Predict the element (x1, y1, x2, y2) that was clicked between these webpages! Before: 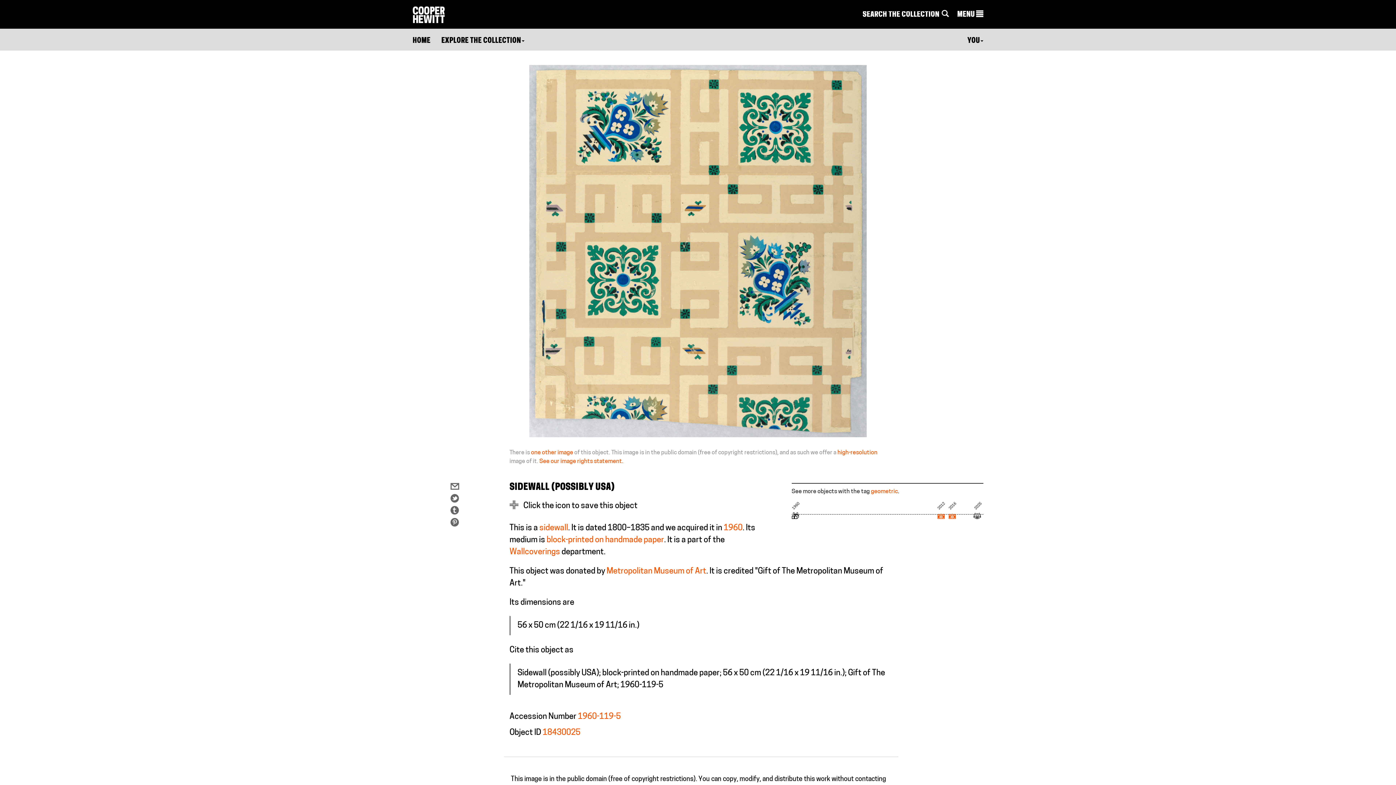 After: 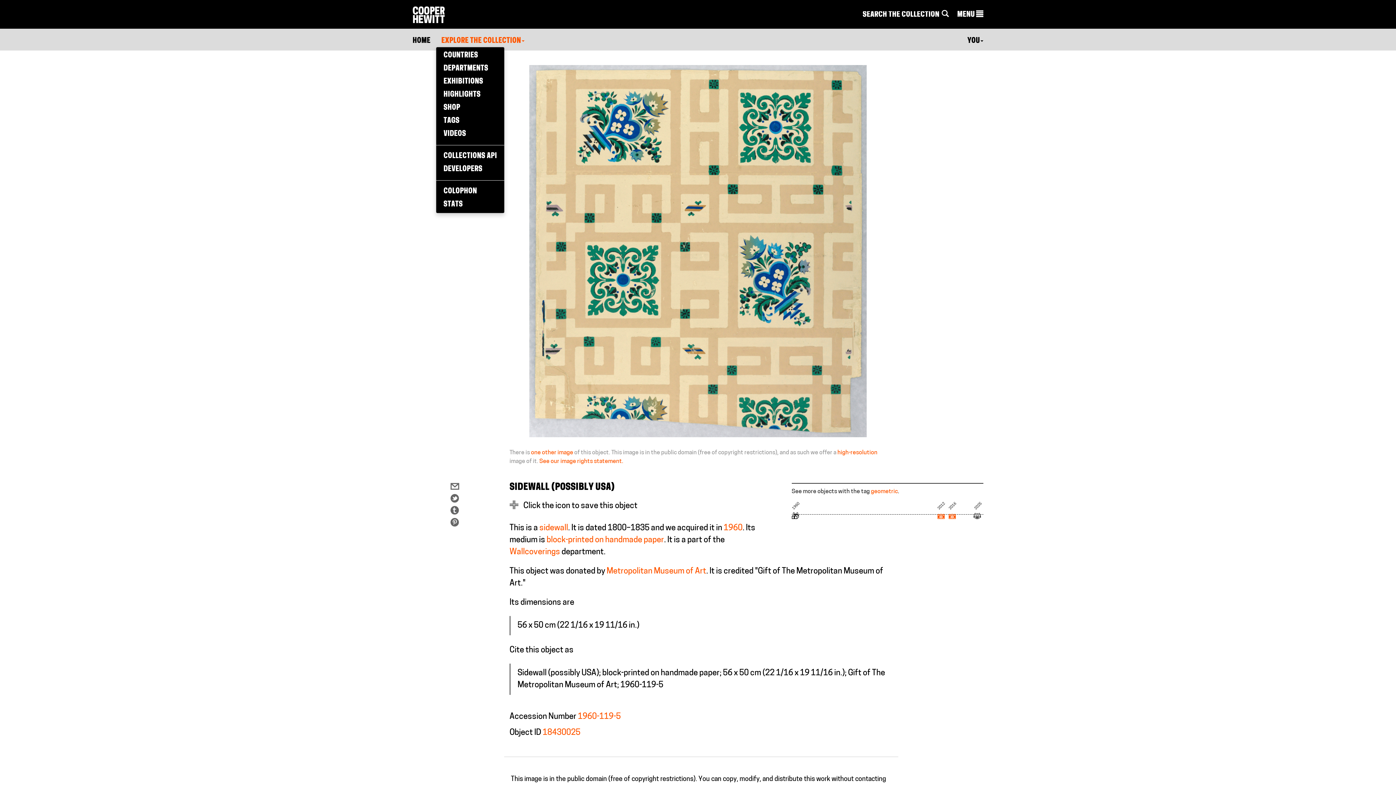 Action: label: EXPLORE THE COLLECTION bbox: (441, 35, 524, 46)